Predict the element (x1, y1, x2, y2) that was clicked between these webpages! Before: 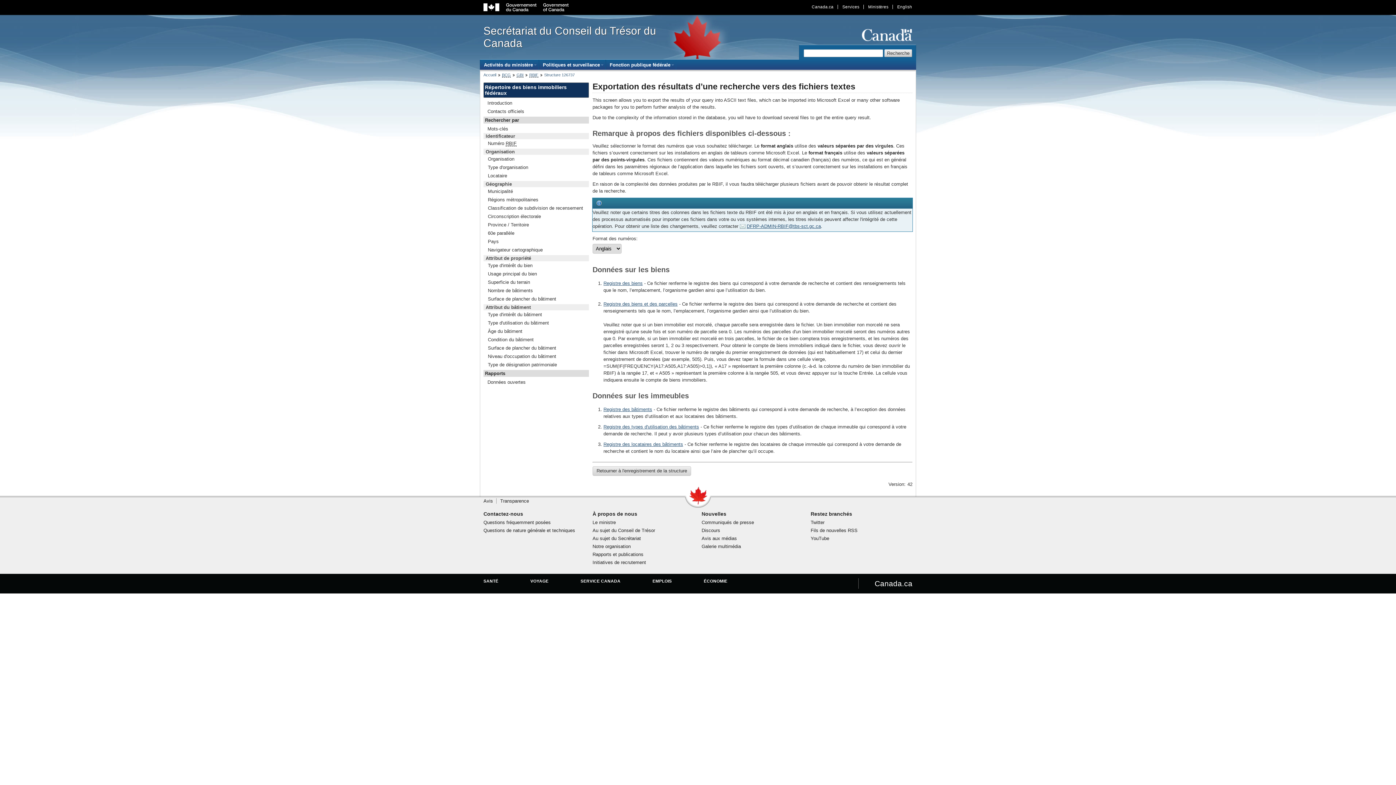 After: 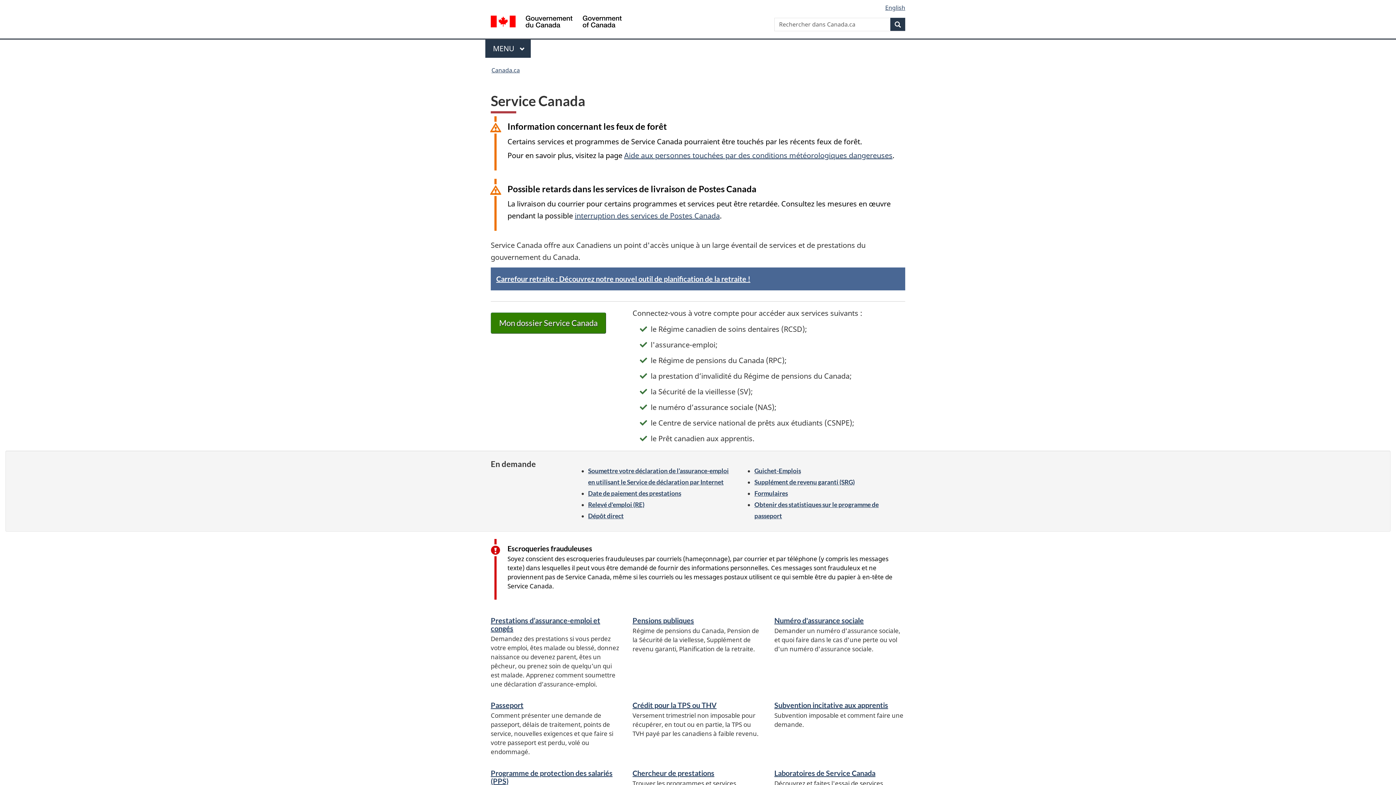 Action: label: SERVICE CANADA bbox: (580, 579, 620, 583)